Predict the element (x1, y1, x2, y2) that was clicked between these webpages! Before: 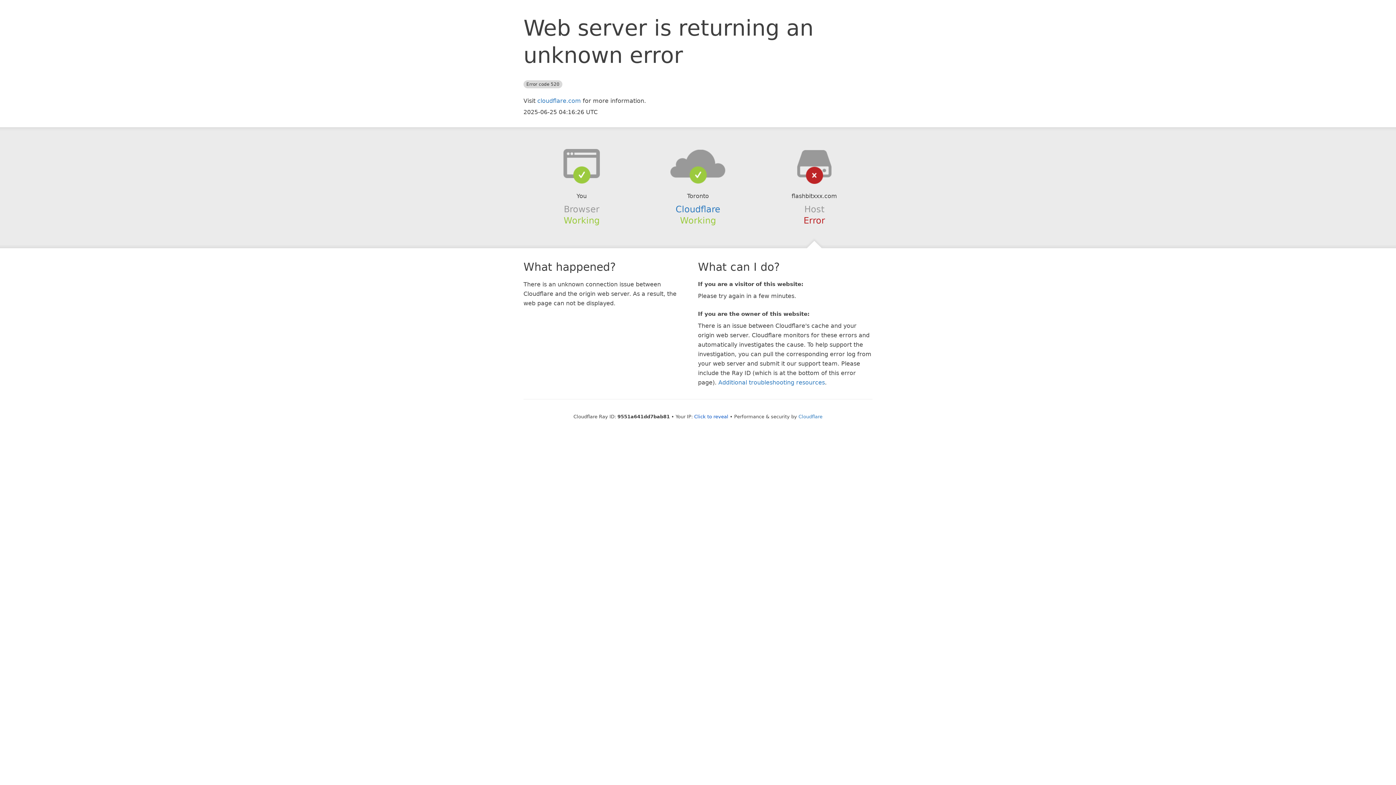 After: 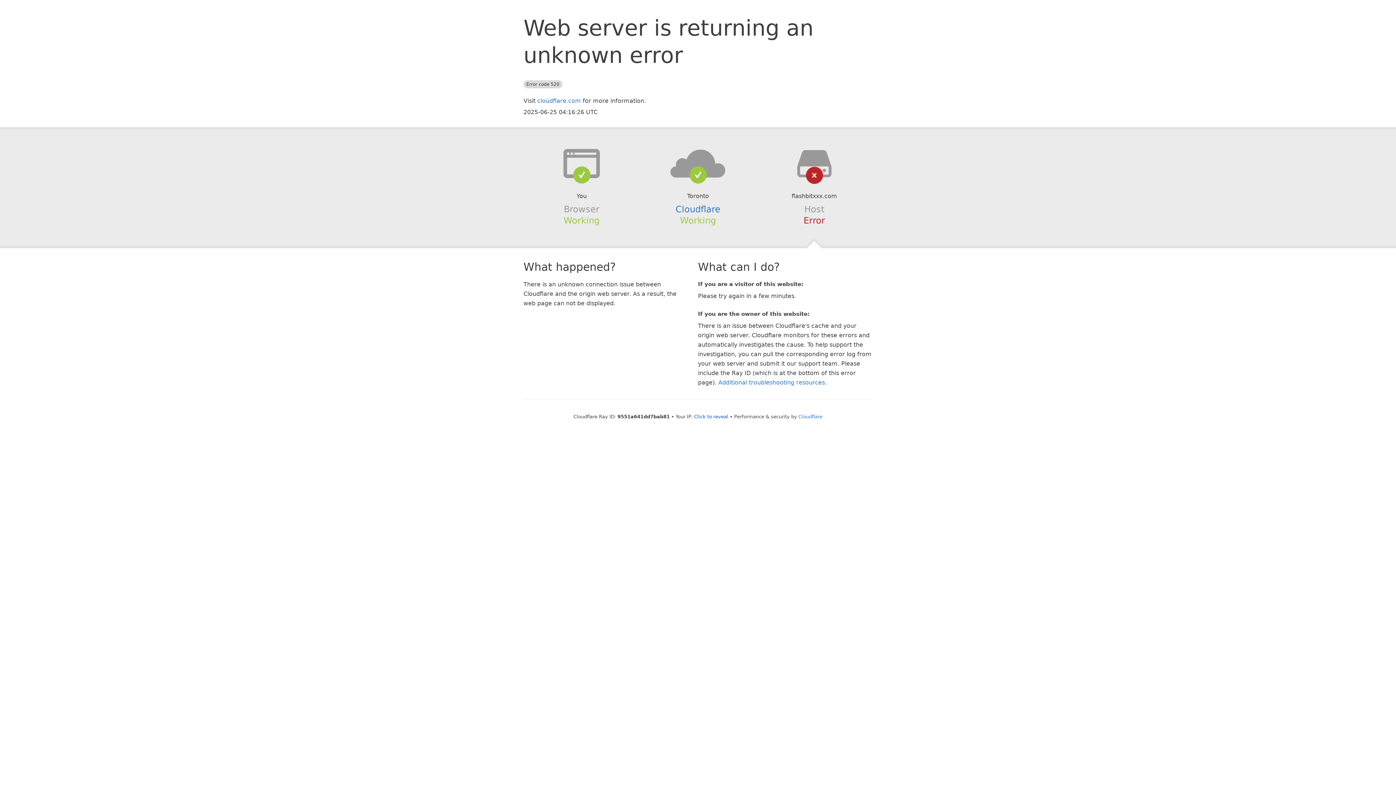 Action: bbox: (639, 148, 756, 178)